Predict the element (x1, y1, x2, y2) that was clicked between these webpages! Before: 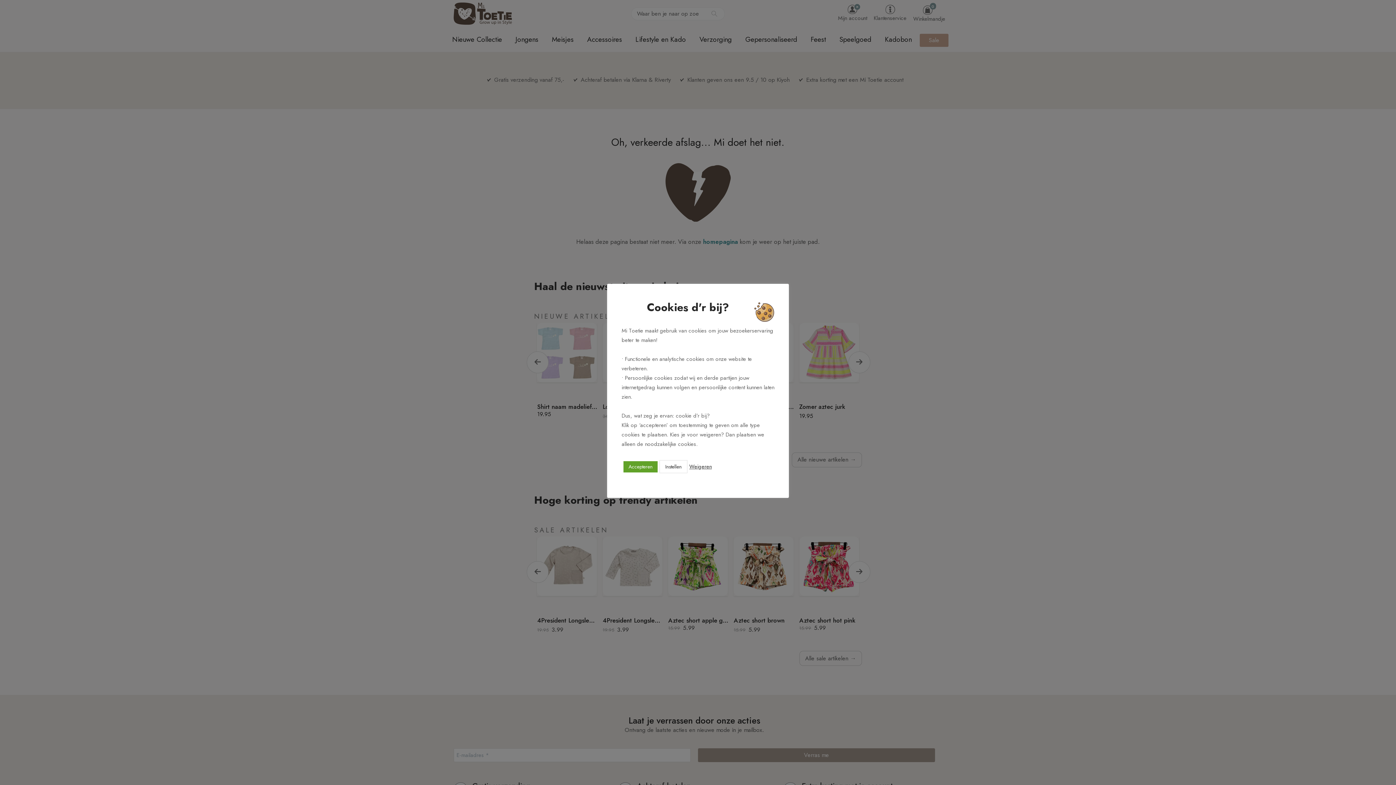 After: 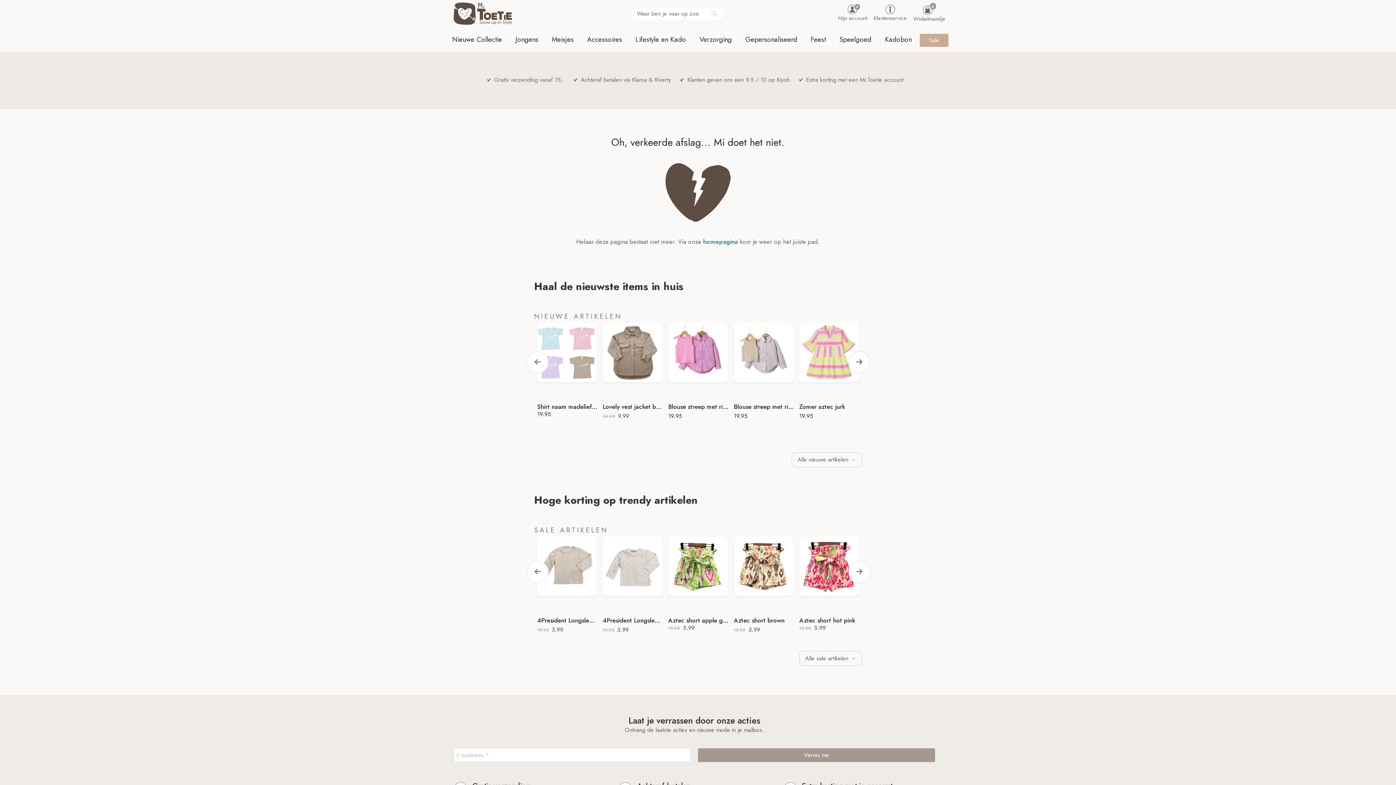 Action: bbox: (689, 463, 712, 470) label: Weigeren